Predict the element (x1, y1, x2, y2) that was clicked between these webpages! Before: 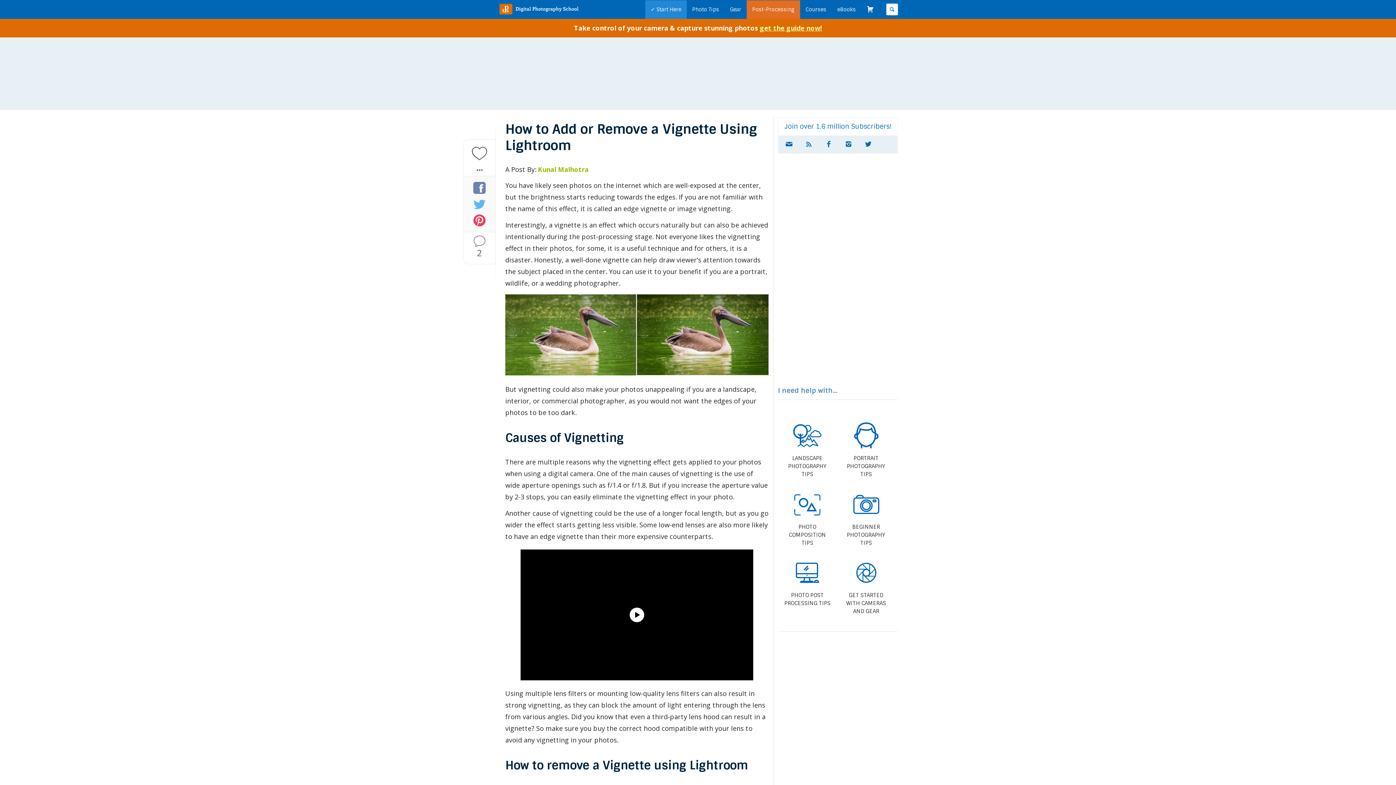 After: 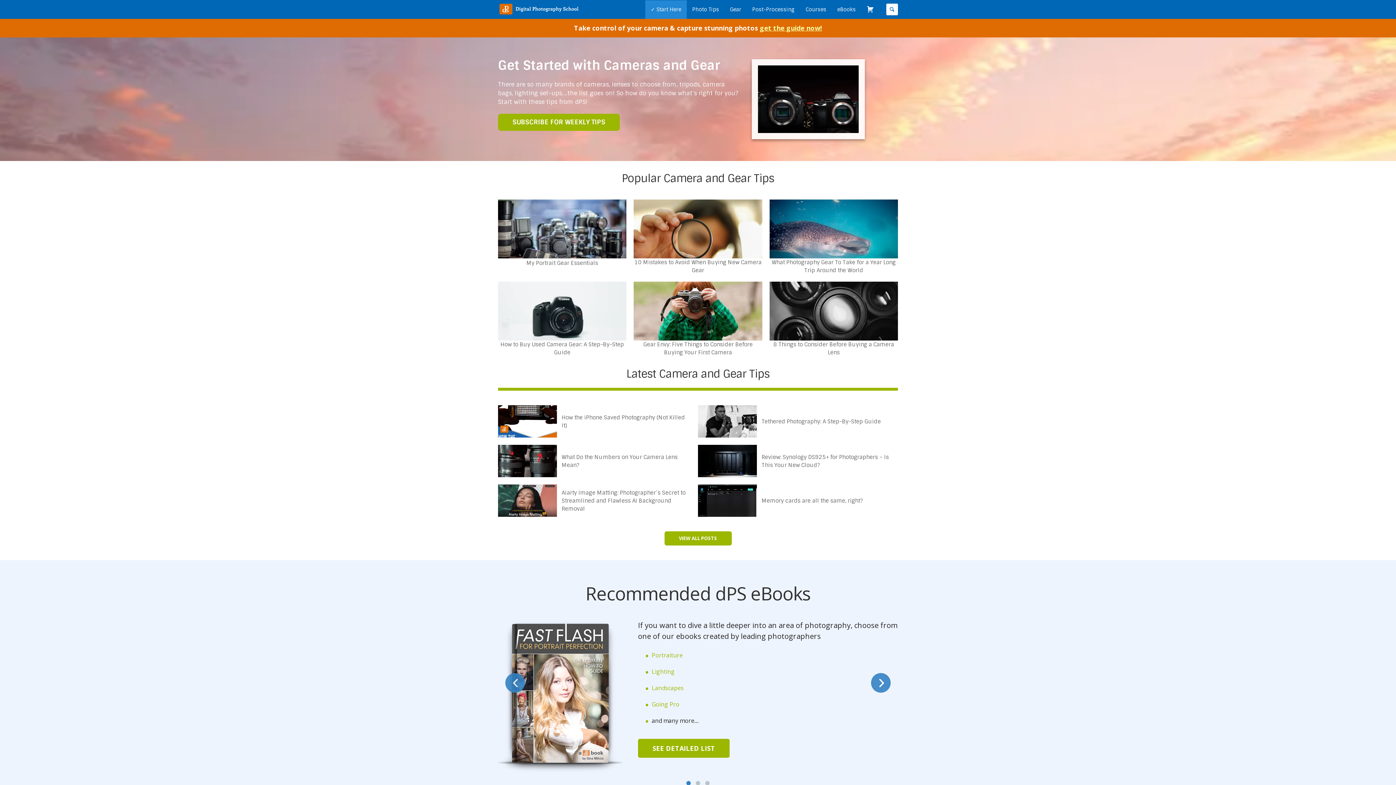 Action: bbox: (841, 556, 890, 615) label:  GET STARTED WITH CAMERAS AND GEAR